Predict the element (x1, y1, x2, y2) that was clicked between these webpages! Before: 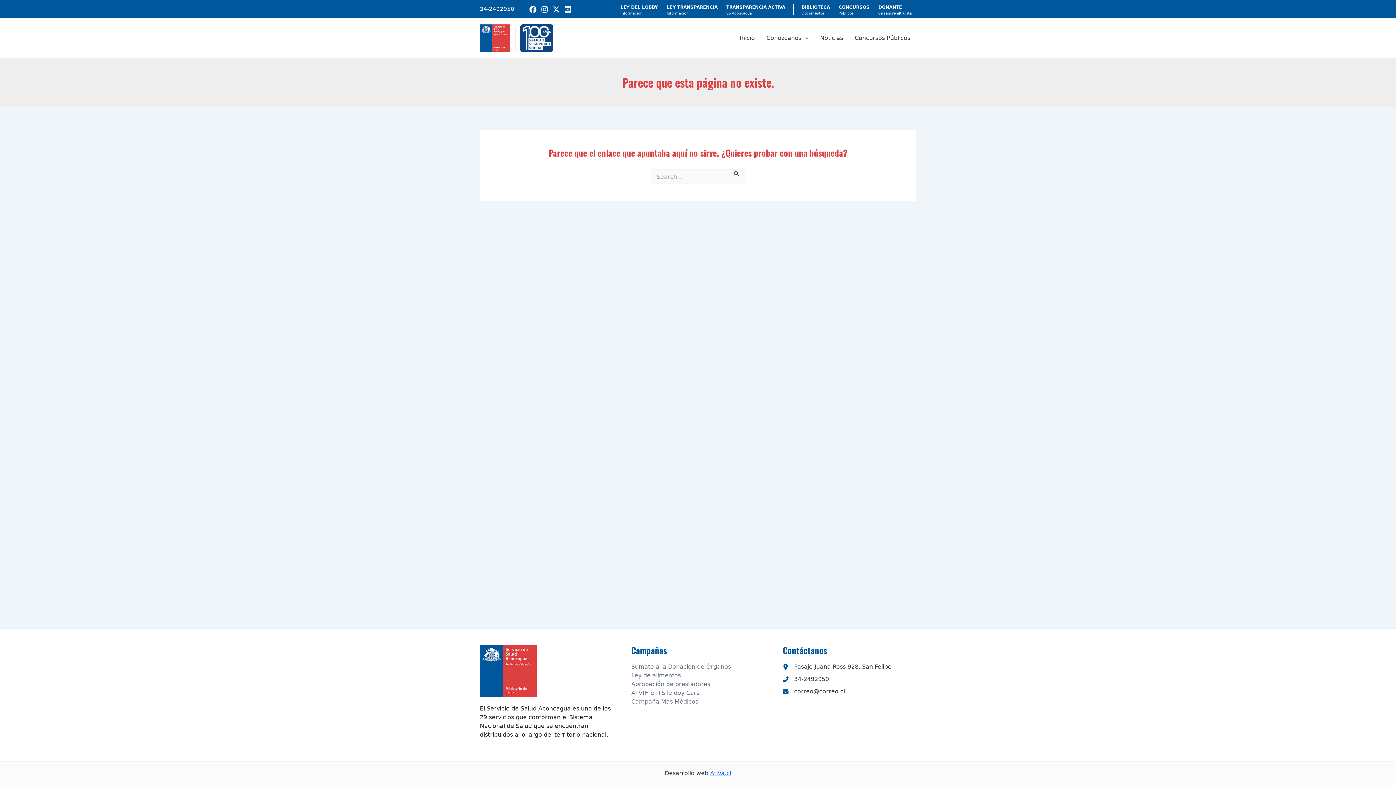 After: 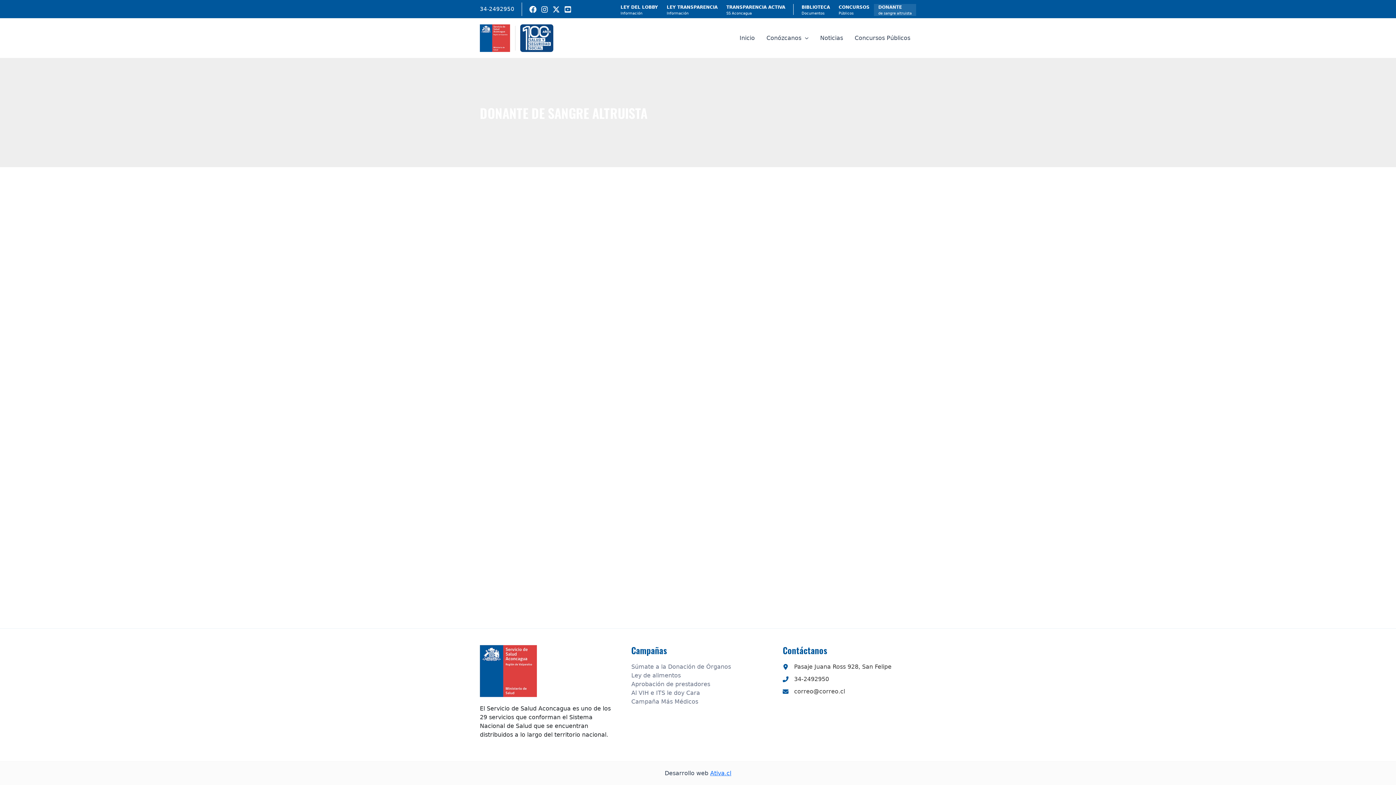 Action: bbox: (874, 3, 916, 15) label: DONANTE
de sangre altruista